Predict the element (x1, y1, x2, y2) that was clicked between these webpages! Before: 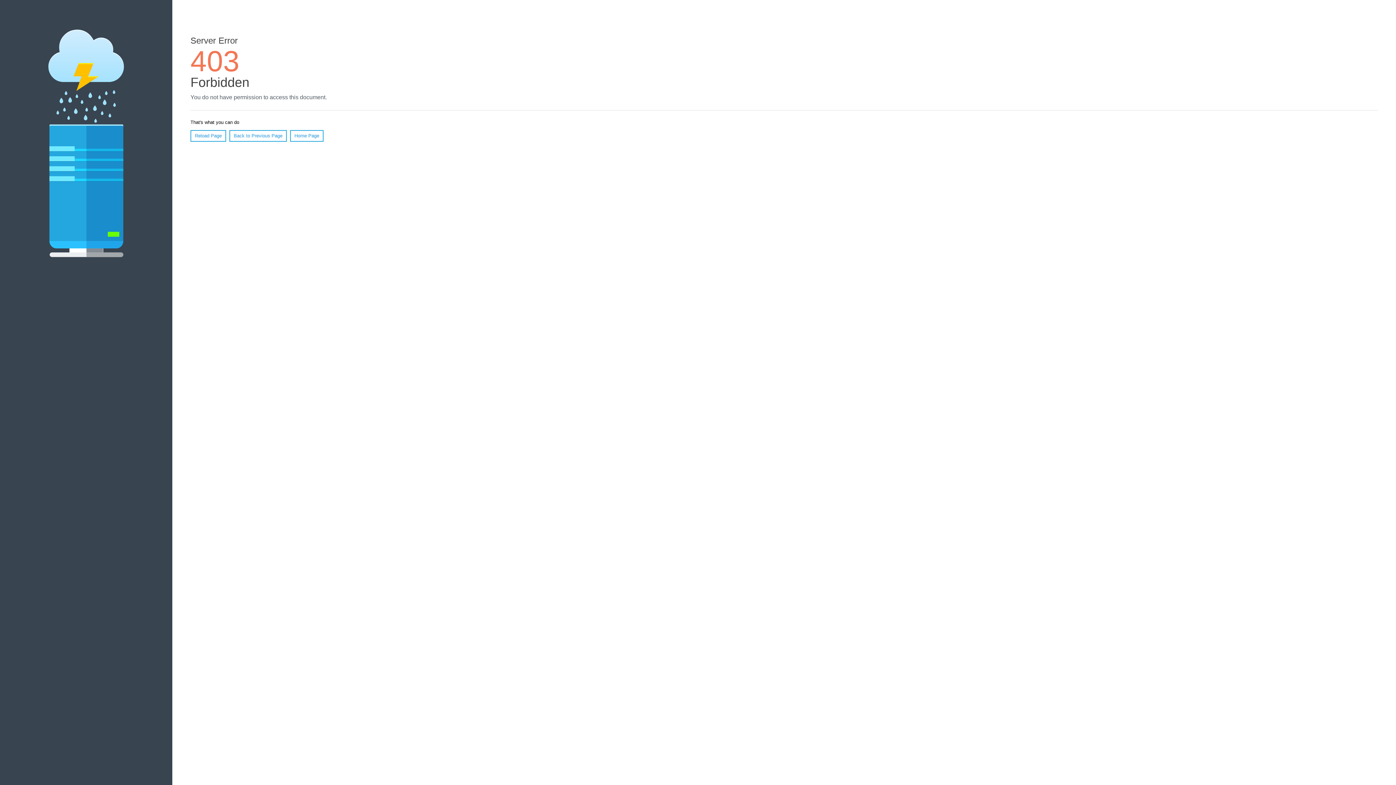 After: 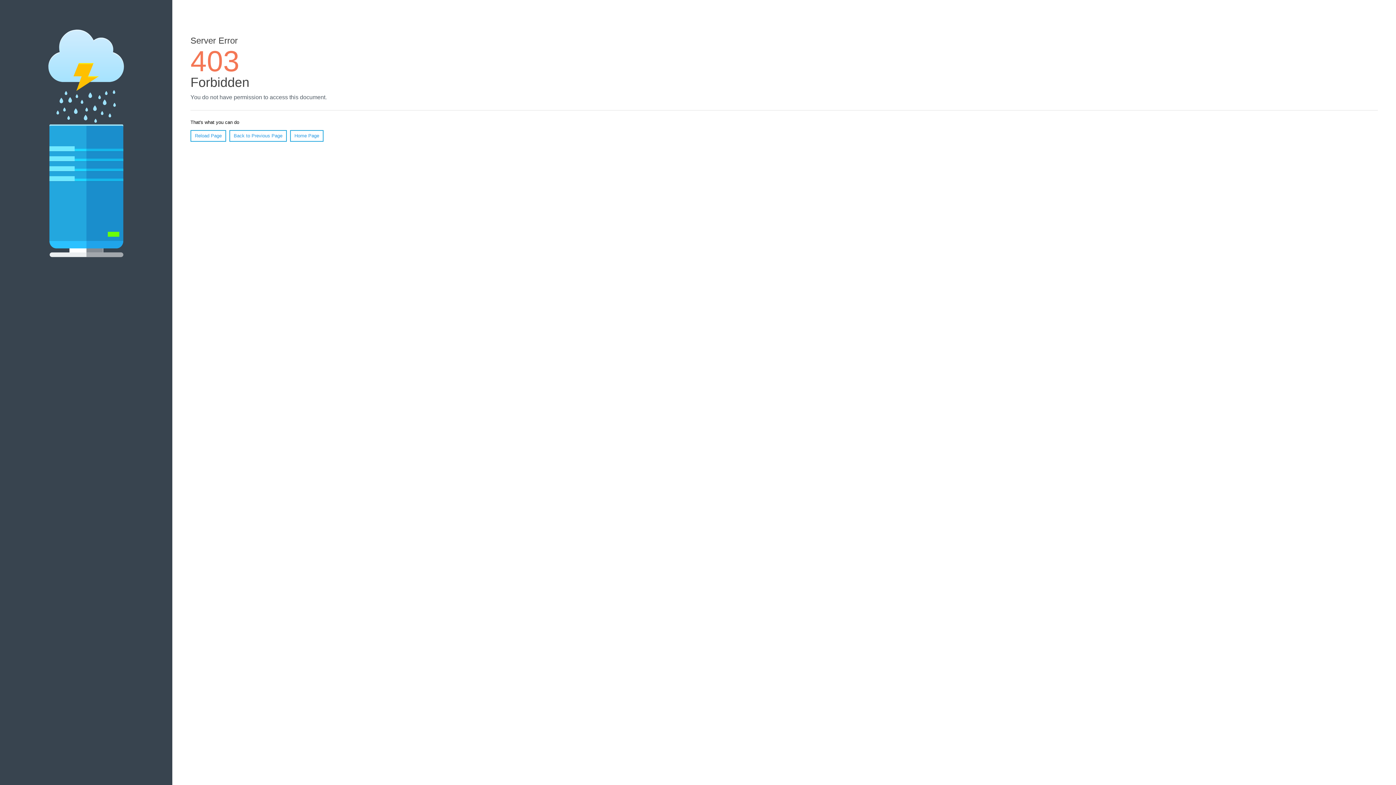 Action: bbox: (290, 130, 323, 141) label: Home Page